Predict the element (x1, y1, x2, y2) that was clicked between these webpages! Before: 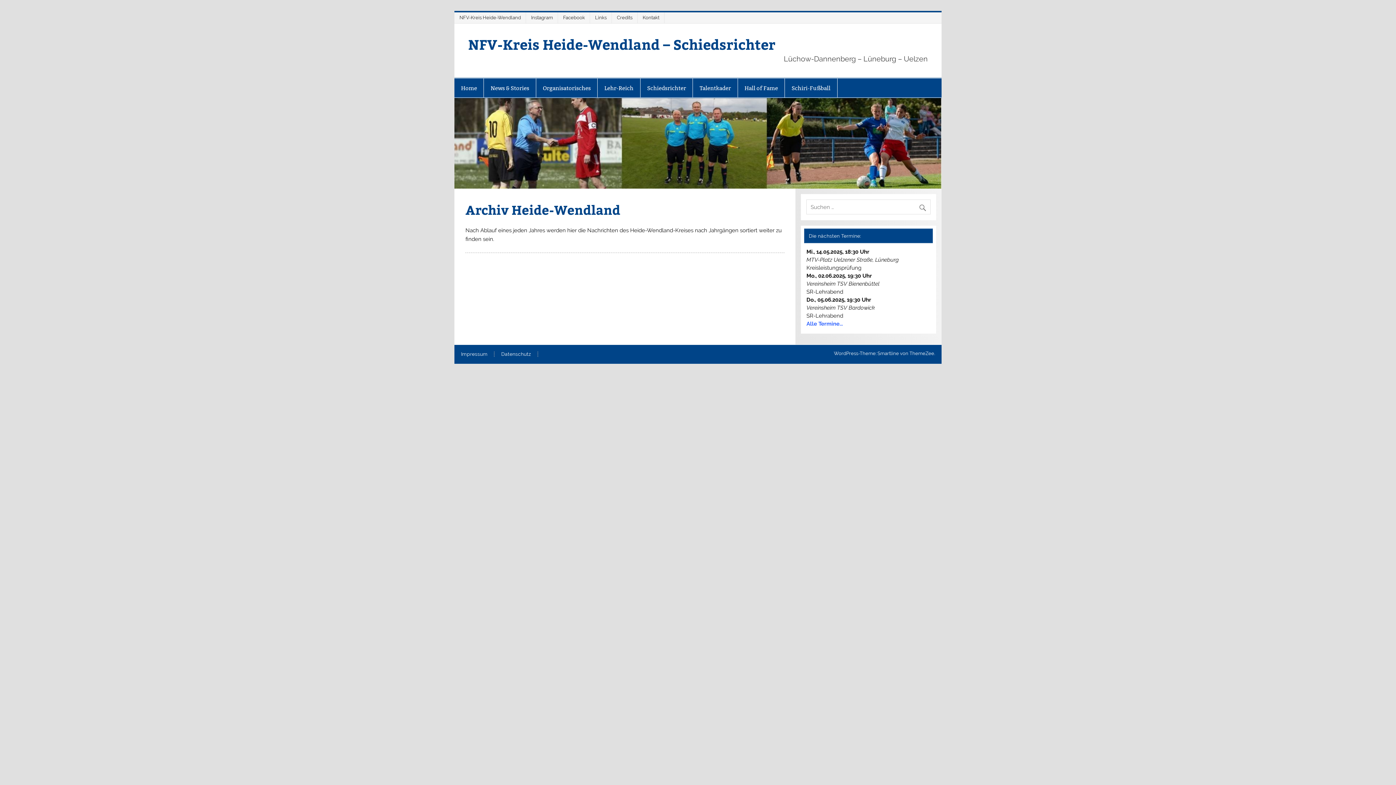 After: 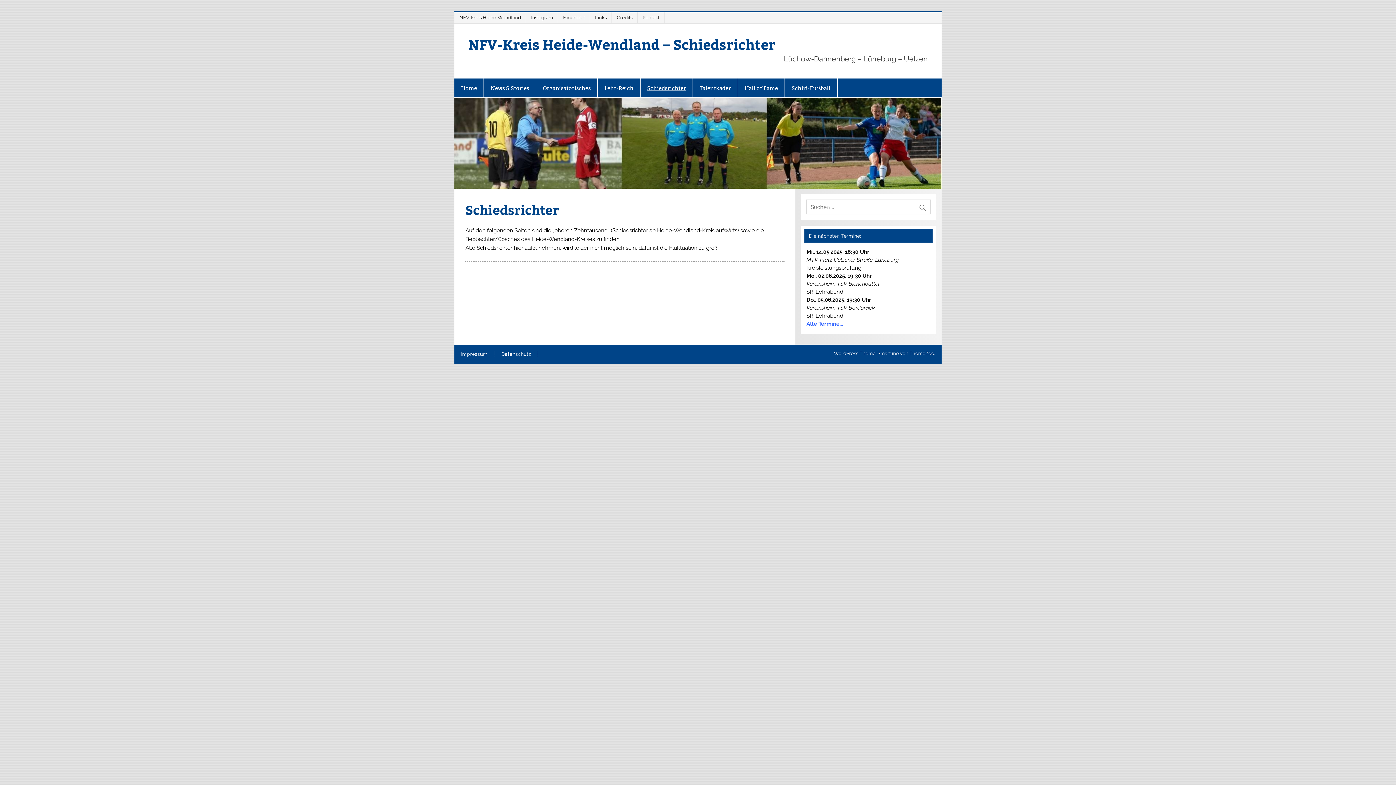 Action: label: Schiedsrichter bbox: (640, 78, 692, 97)